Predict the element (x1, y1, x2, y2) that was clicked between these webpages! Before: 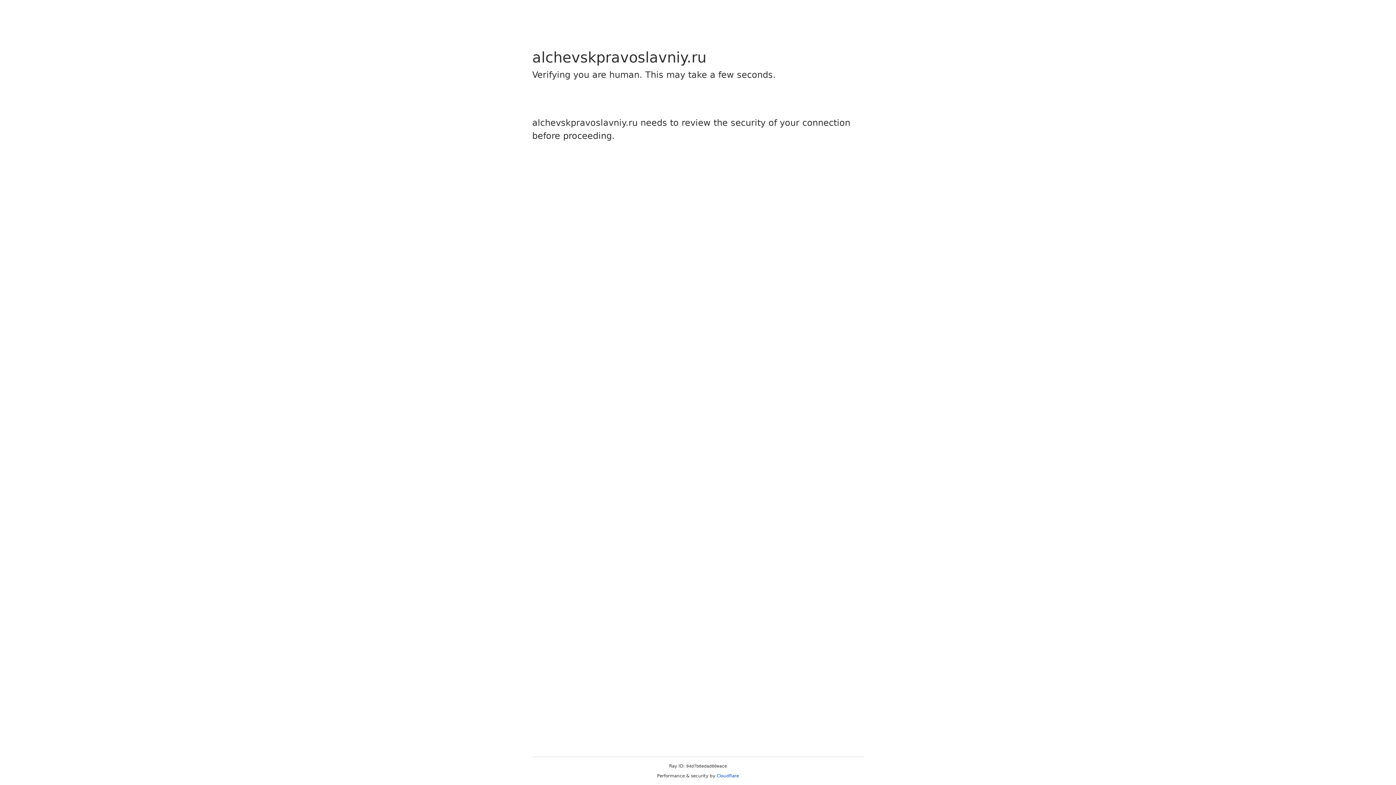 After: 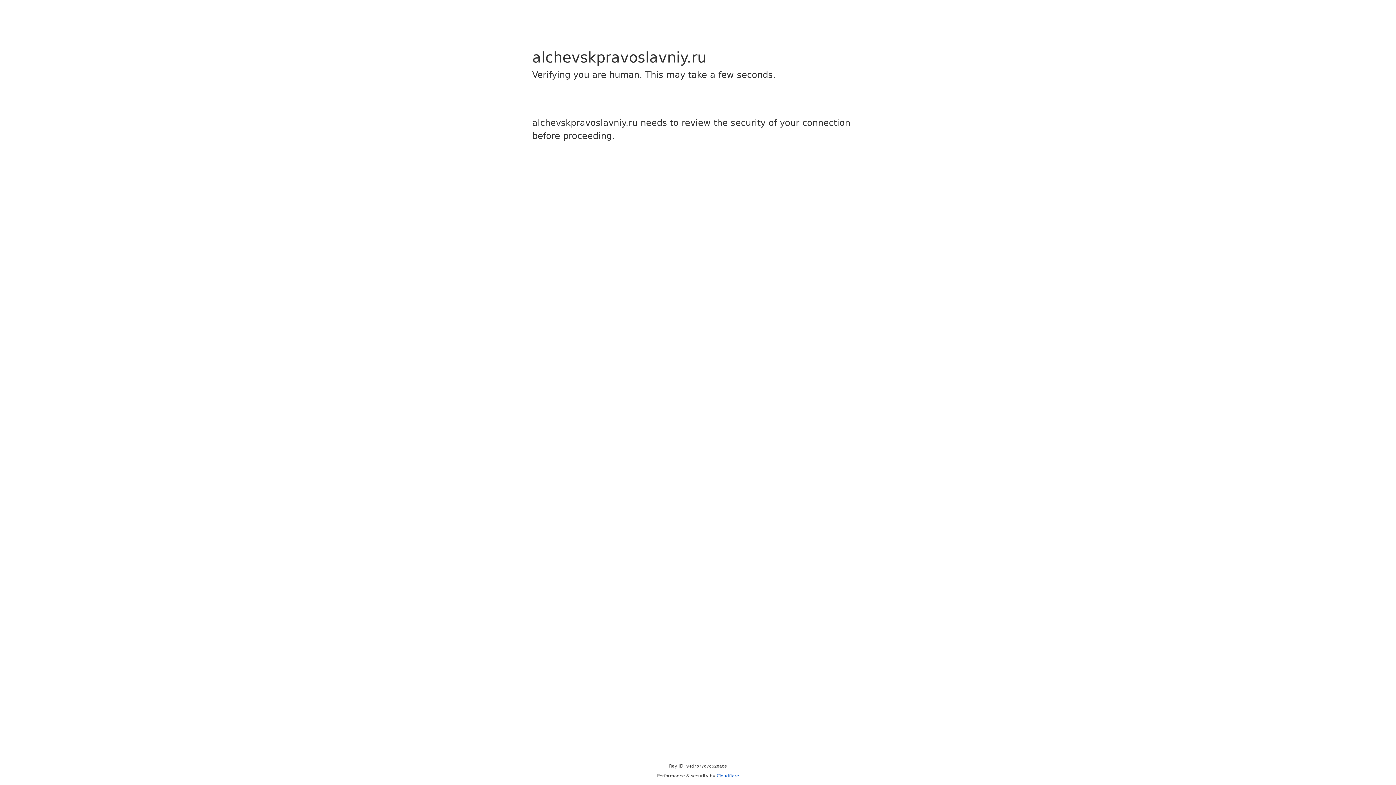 Action: label: Cloudflare bbox: (716, 773, 739, 778)